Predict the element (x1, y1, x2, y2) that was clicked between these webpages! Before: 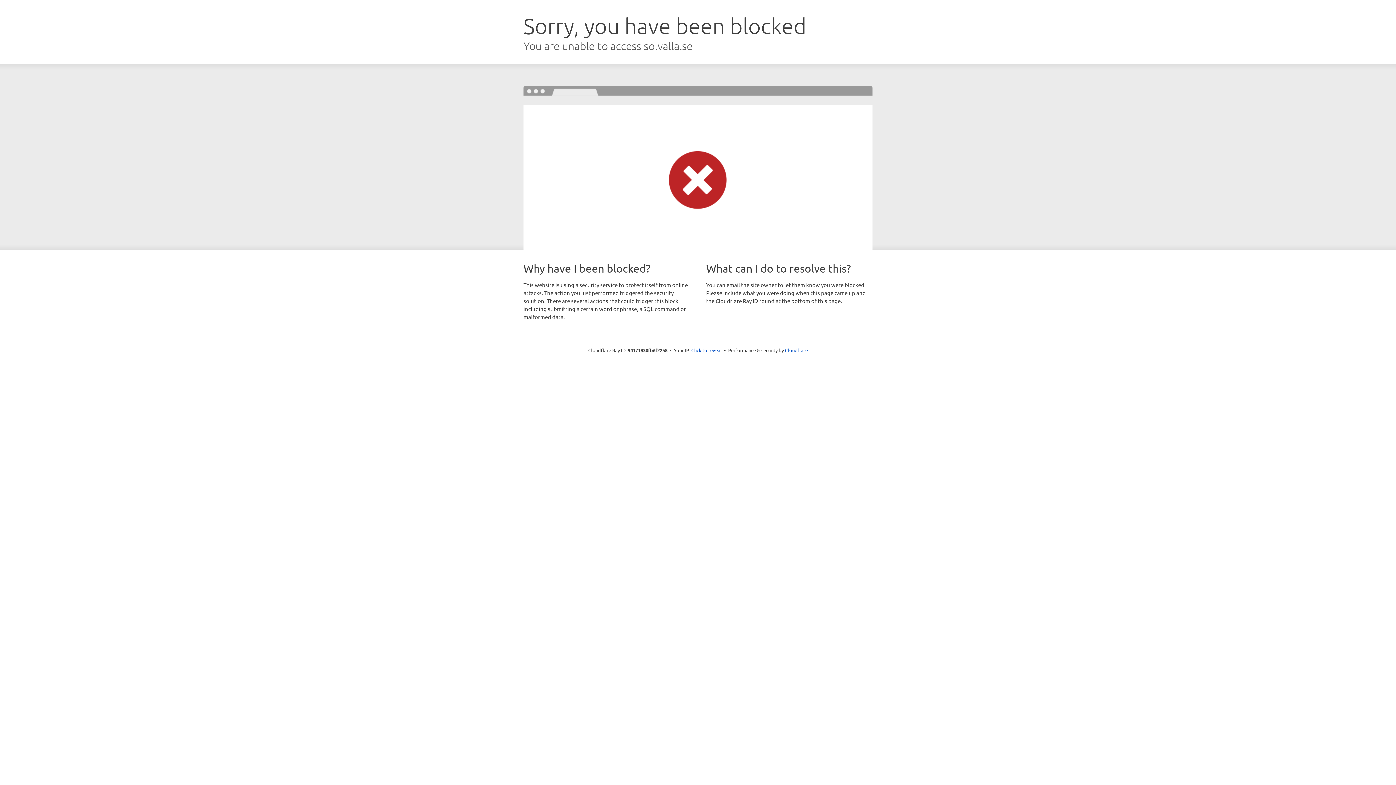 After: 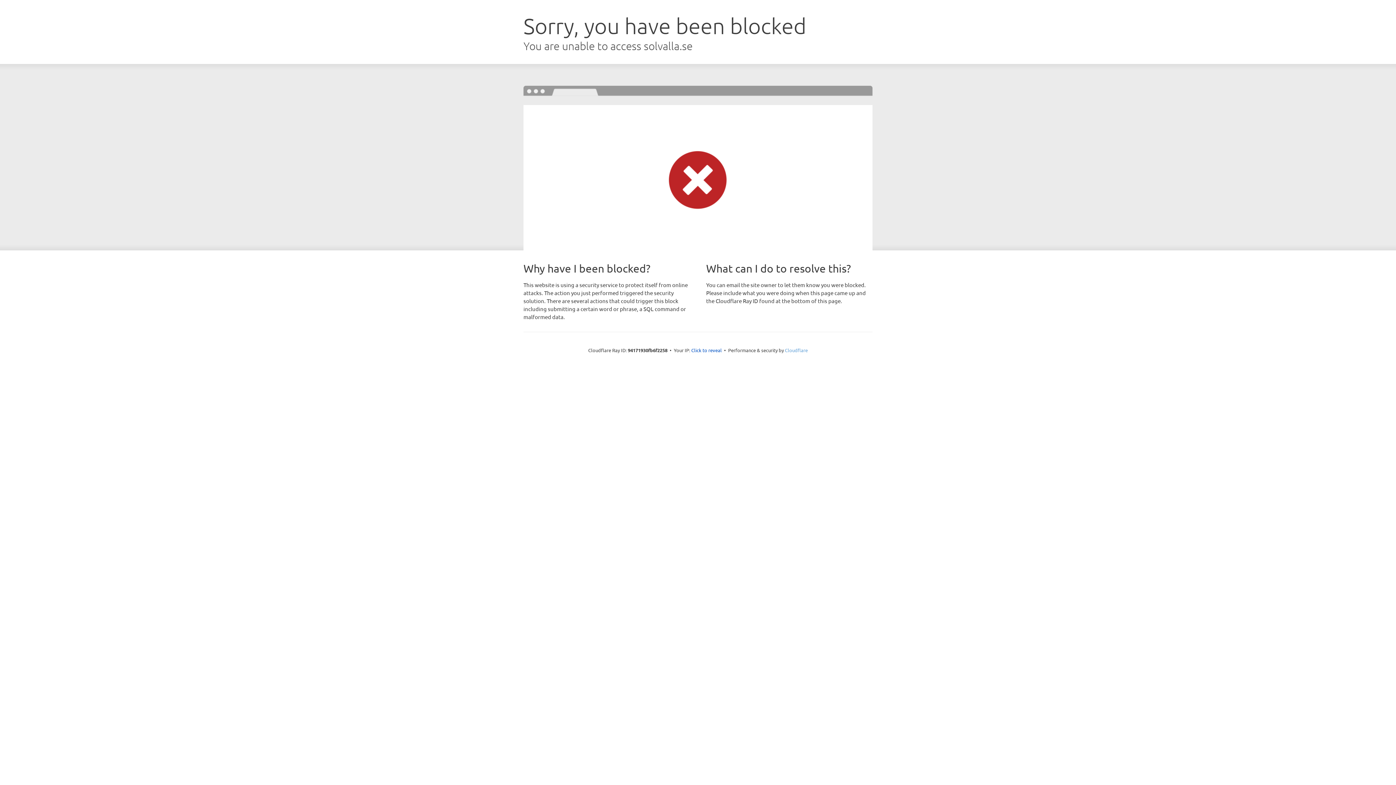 Action: bbox: (785, 347, 808, 353) label: Cloudflare